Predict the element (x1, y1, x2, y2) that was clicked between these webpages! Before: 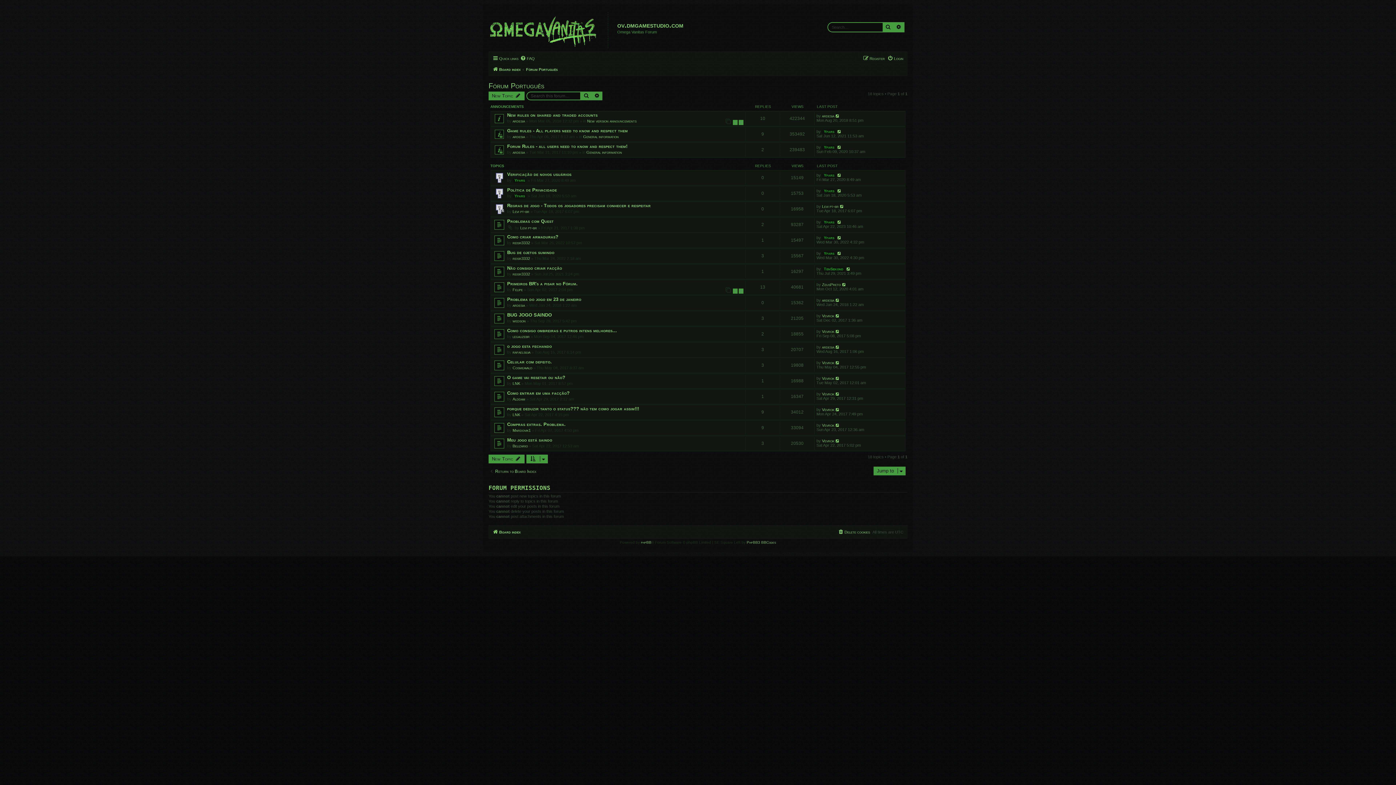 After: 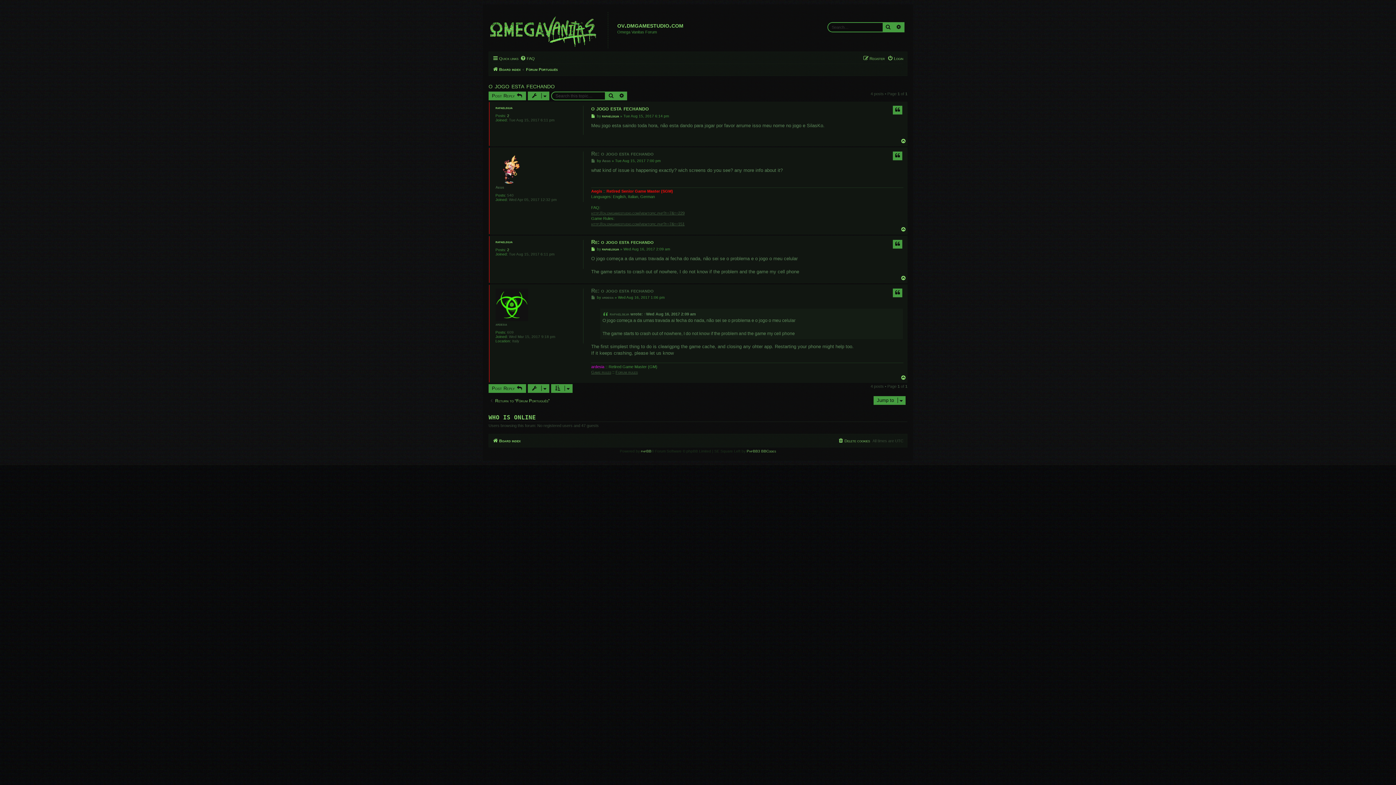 Action: bbox: (507, 343, 552, 349) label: o jogo esta fechando